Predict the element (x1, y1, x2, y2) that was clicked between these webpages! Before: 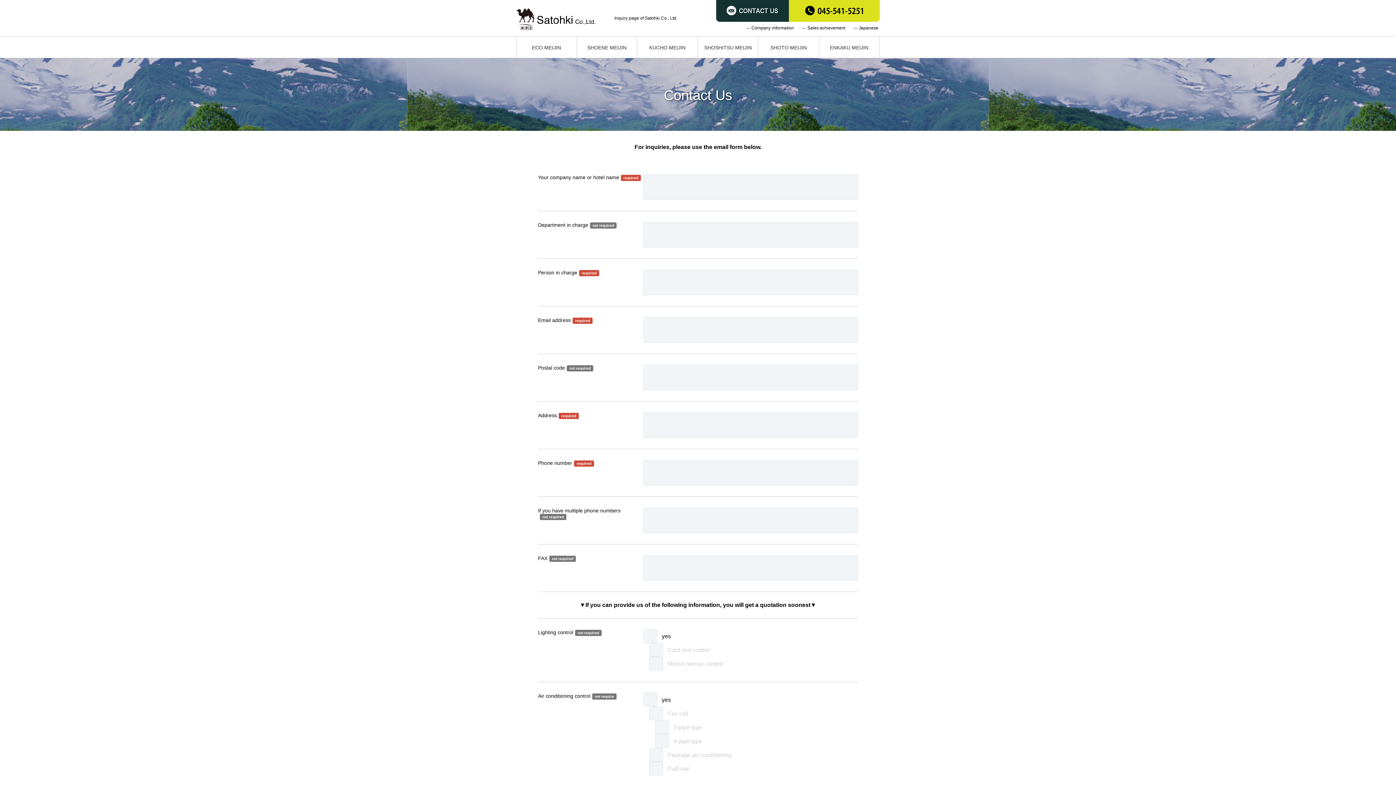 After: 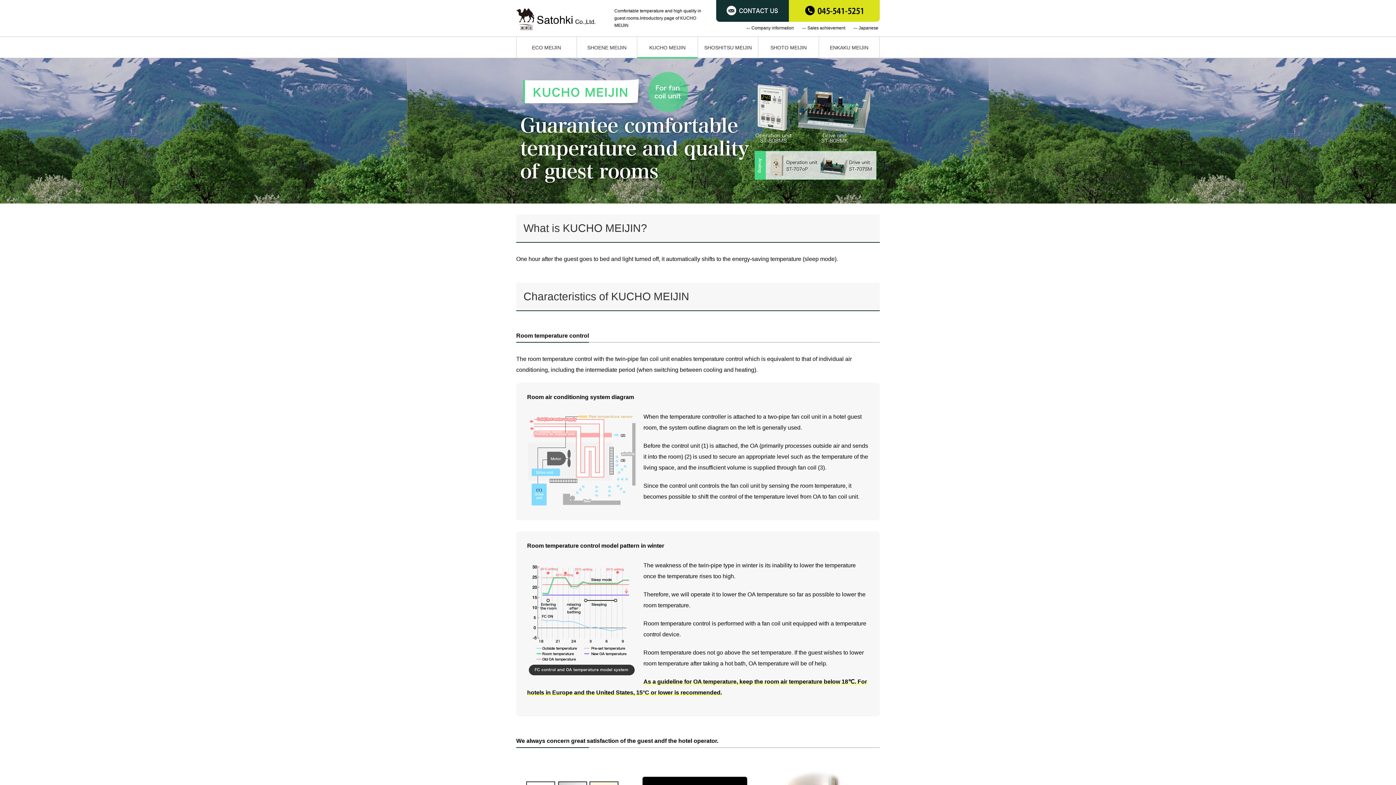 Action: bbox: (637, 36, 697, 58) label: KUCHO MEIJIN